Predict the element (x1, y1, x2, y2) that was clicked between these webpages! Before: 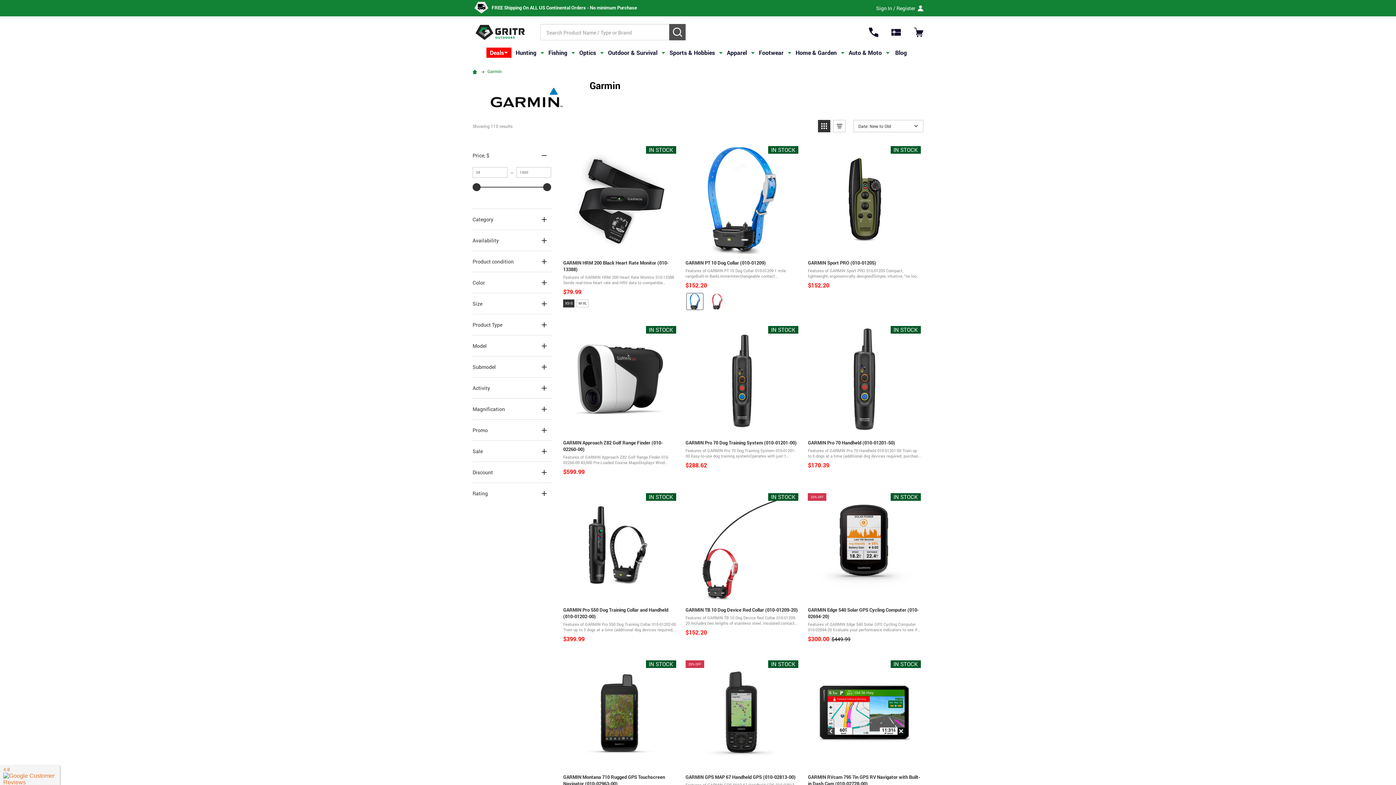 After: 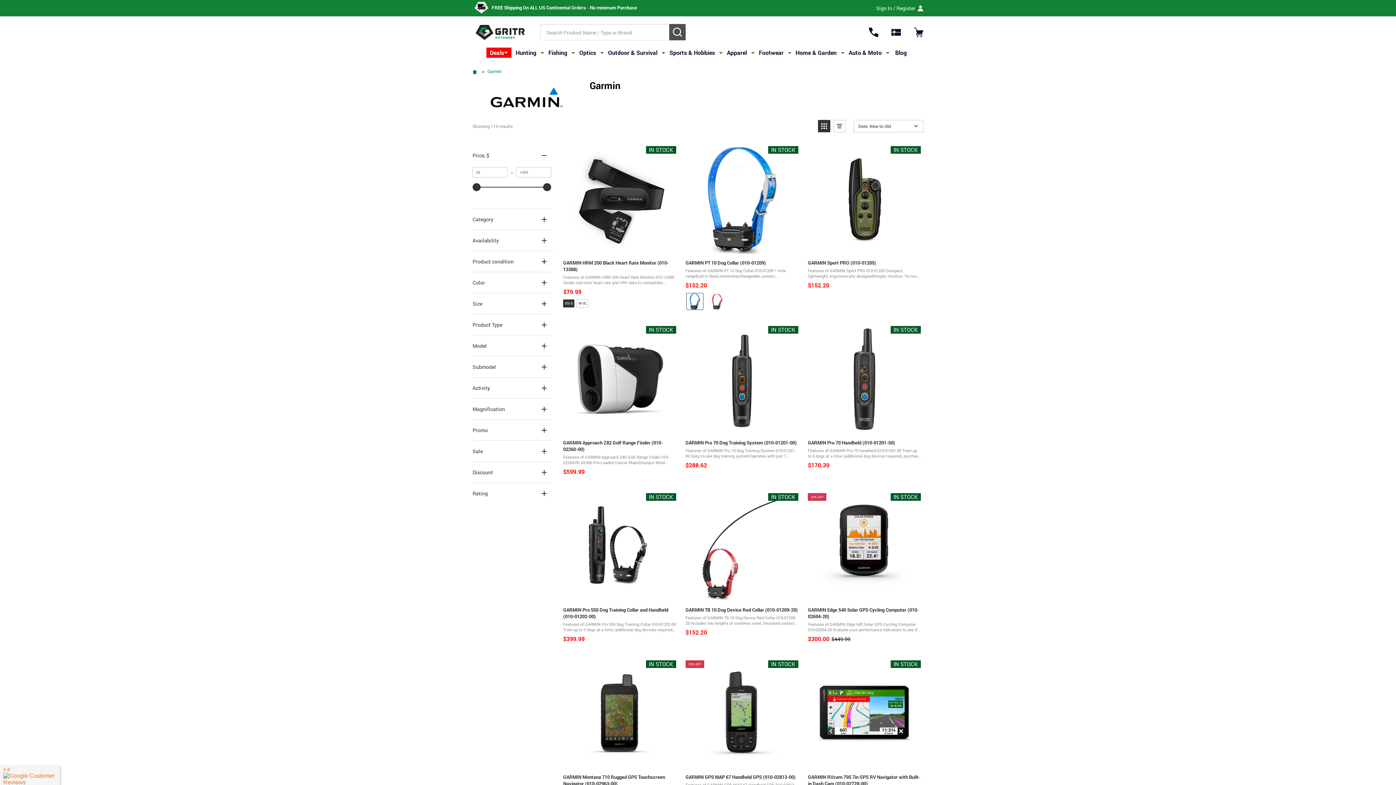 Action: label: Size: XS-S bbox: (563, 299, 574, 307)